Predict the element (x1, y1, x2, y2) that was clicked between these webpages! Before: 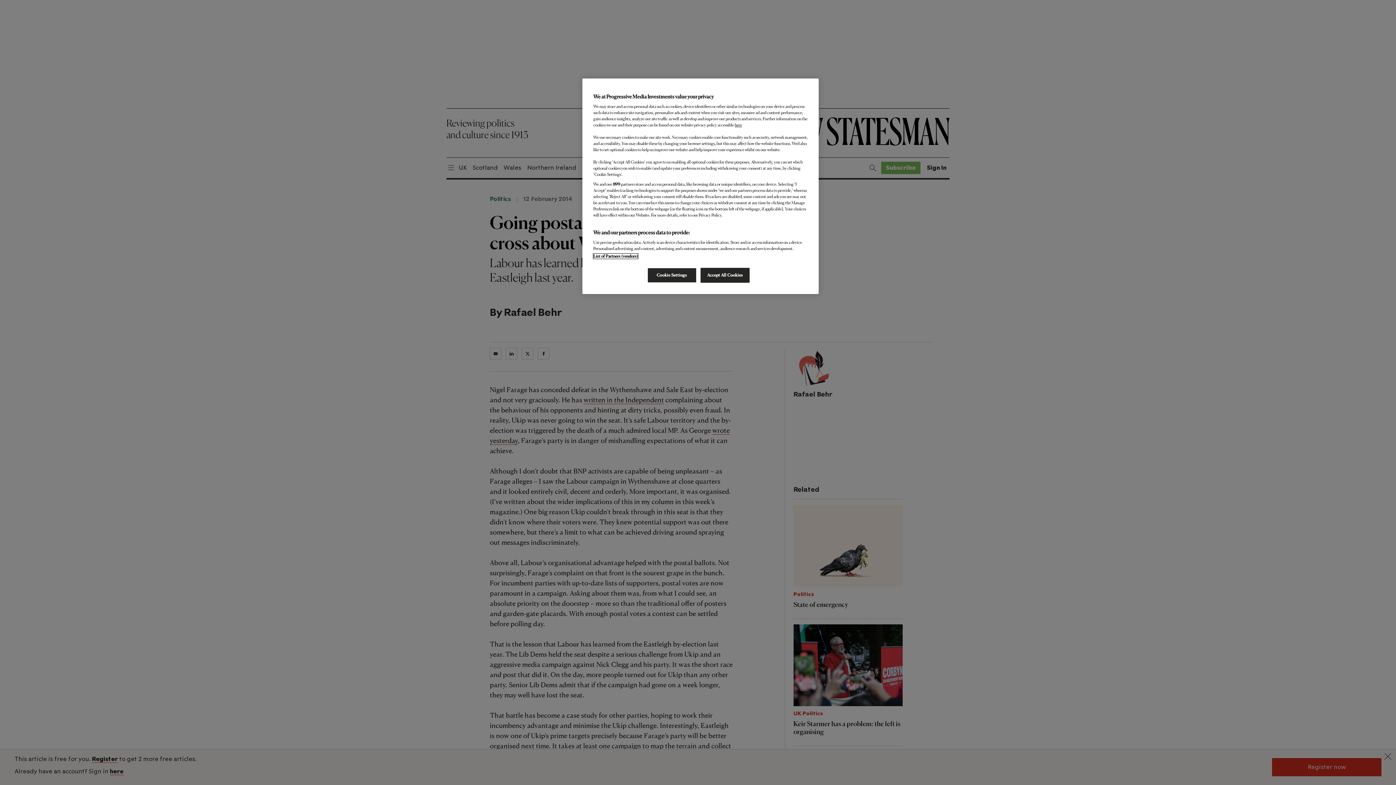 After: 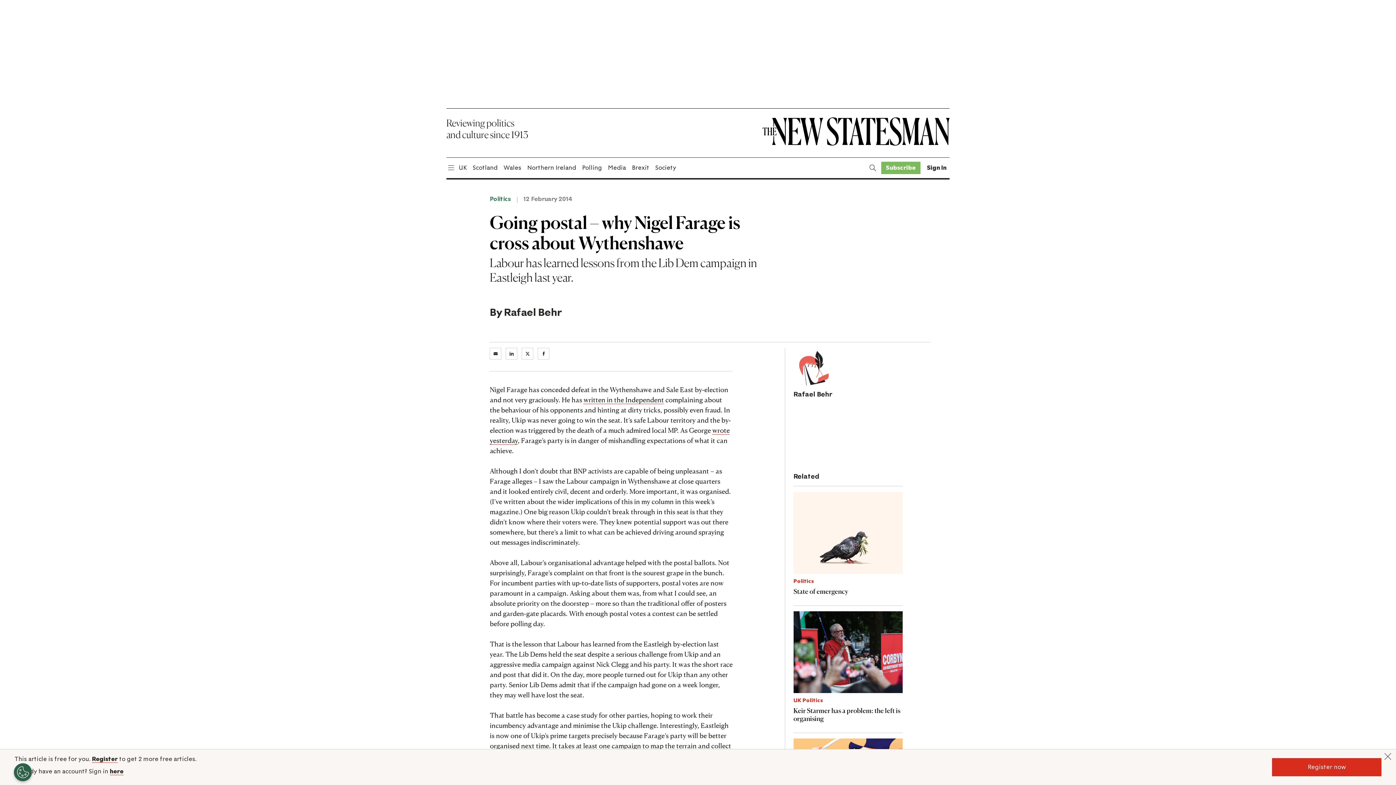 Action: bbox: (700, 268, 749, 282) label: Accept All Cookies